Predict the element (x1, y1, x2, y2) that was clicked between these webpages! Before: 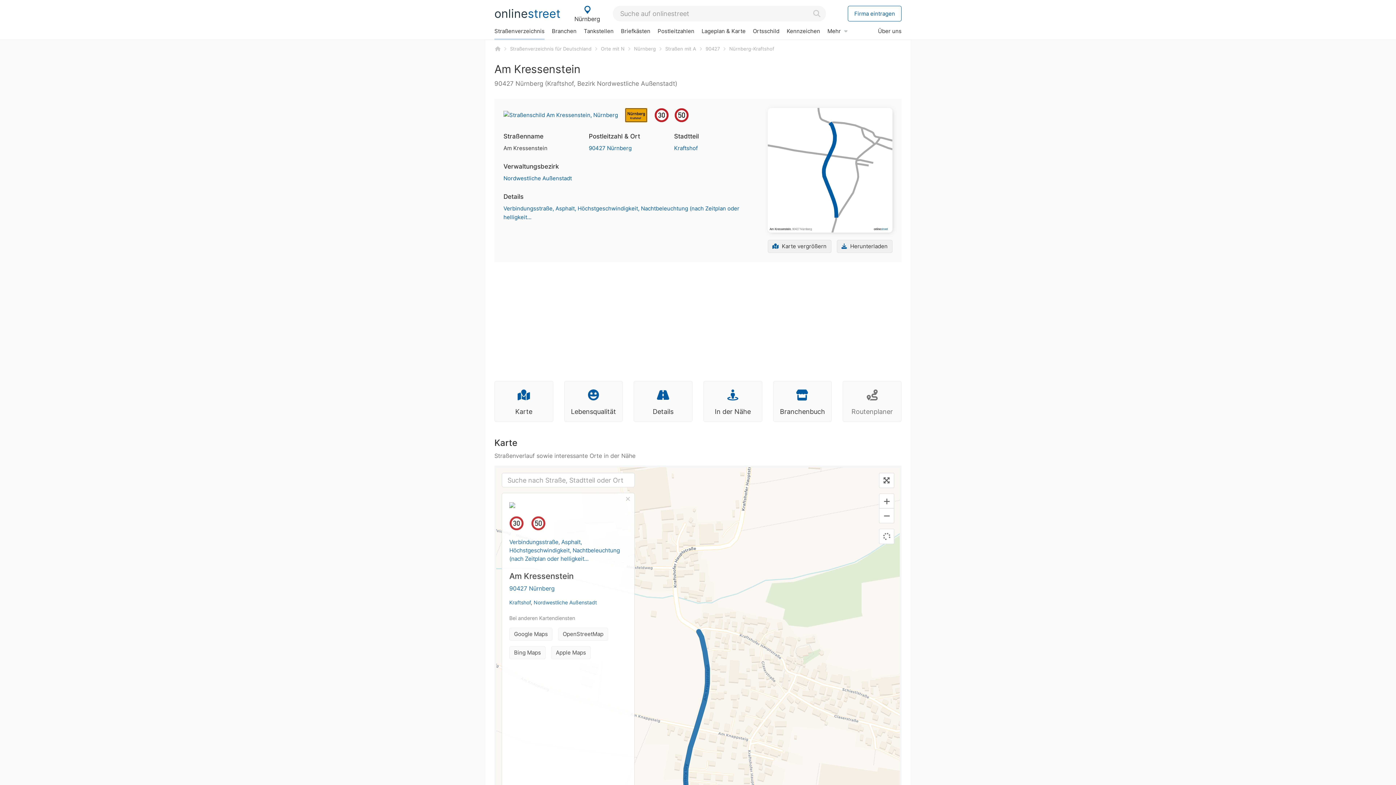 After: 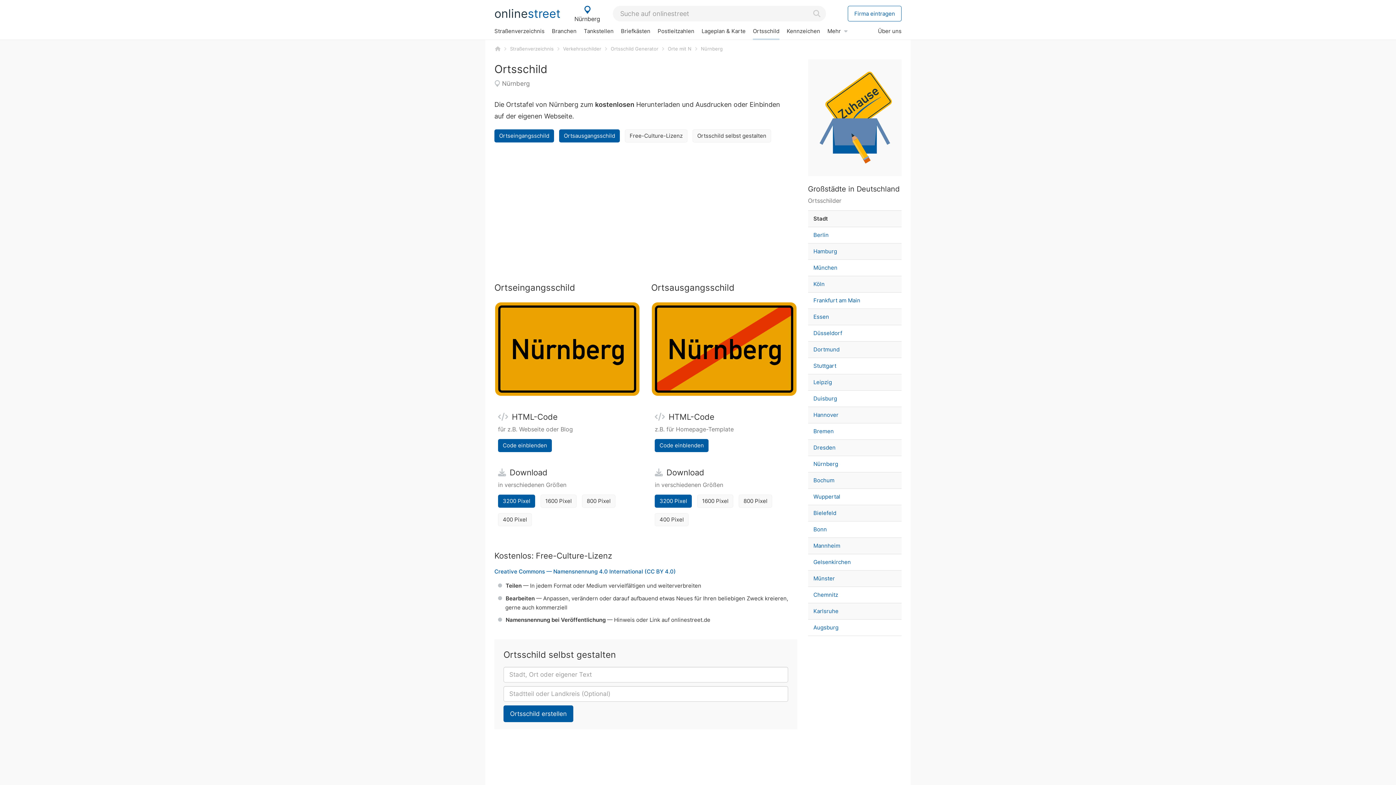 Action: bbox: (749, 23, 783, 38) label: Ortsschild